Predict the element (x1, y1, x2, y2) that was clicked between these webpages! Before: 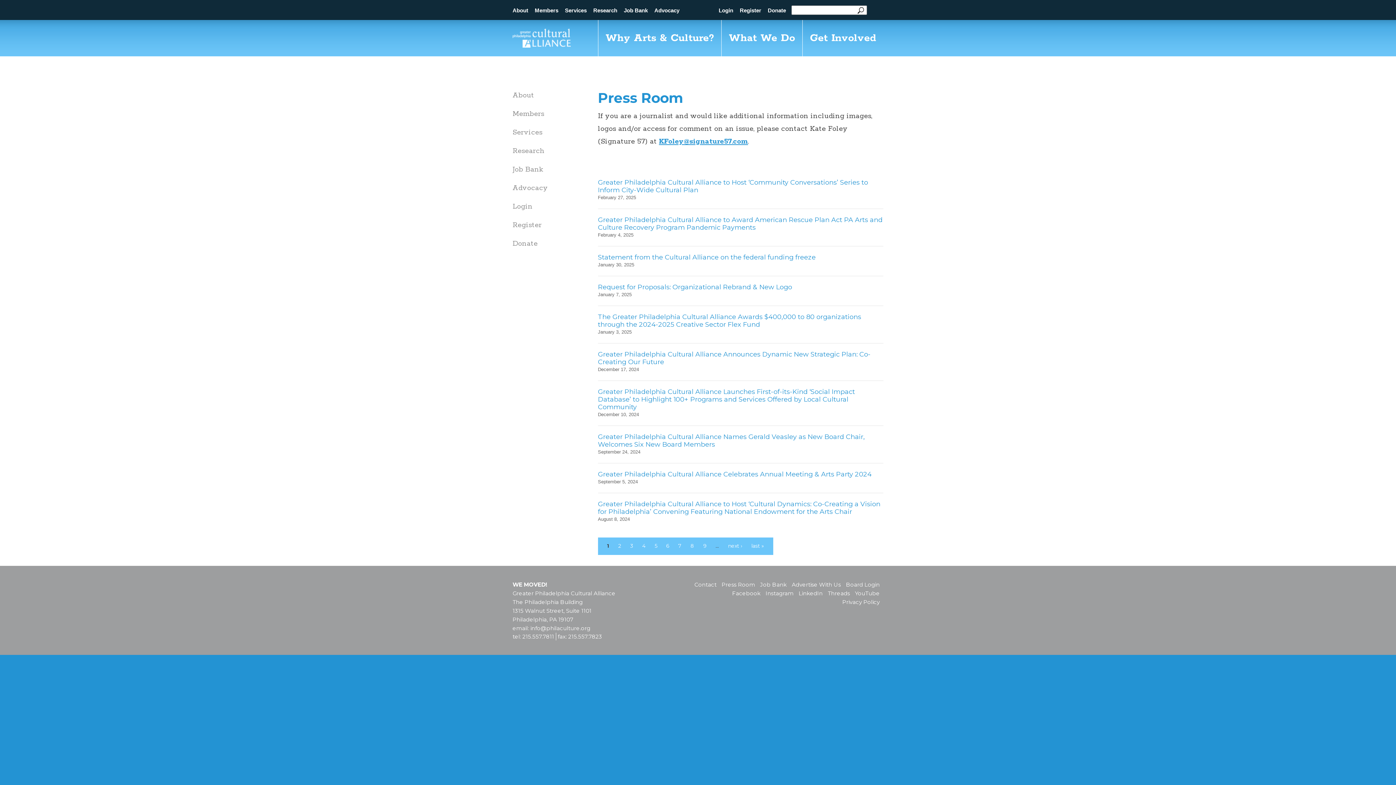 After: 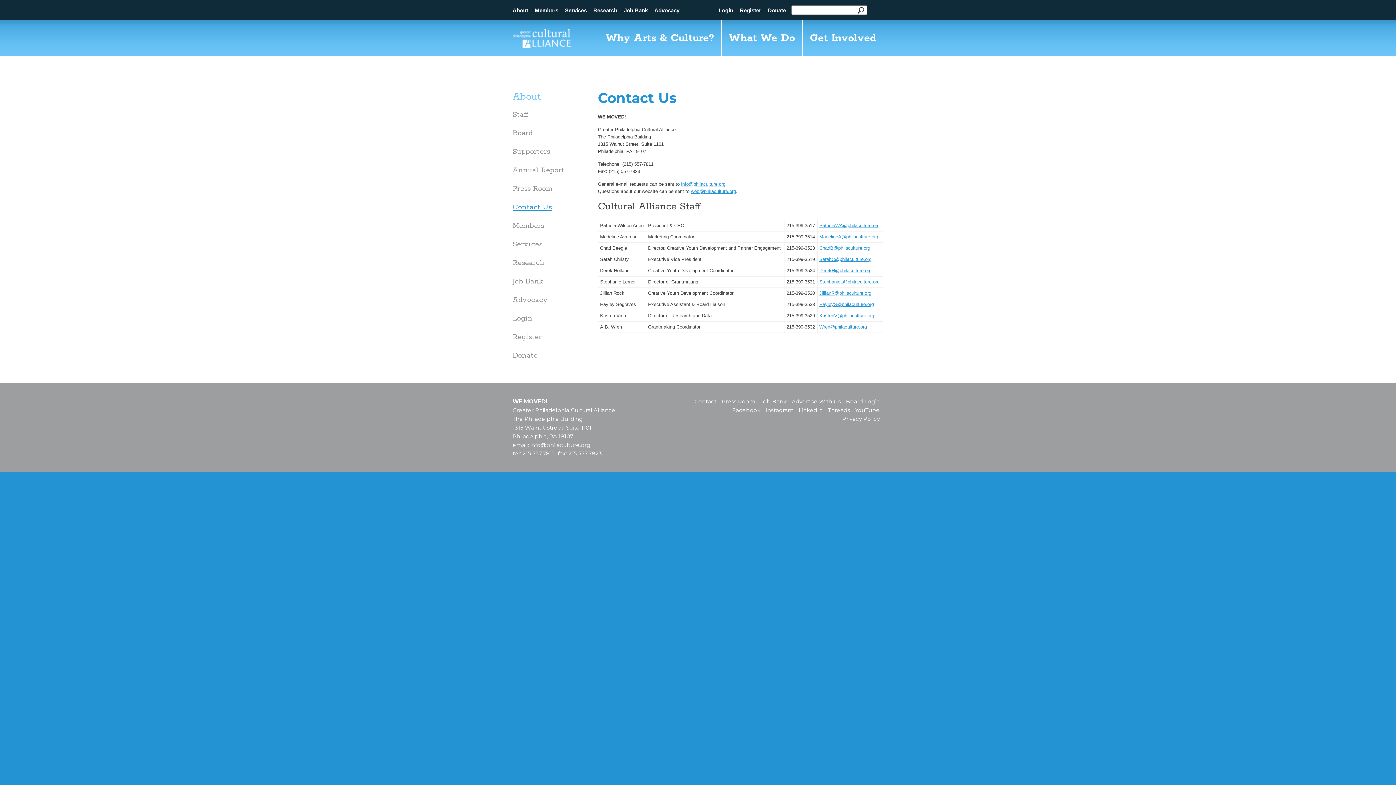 Action: bbox: (694, 581, 716, 588) label: Contact